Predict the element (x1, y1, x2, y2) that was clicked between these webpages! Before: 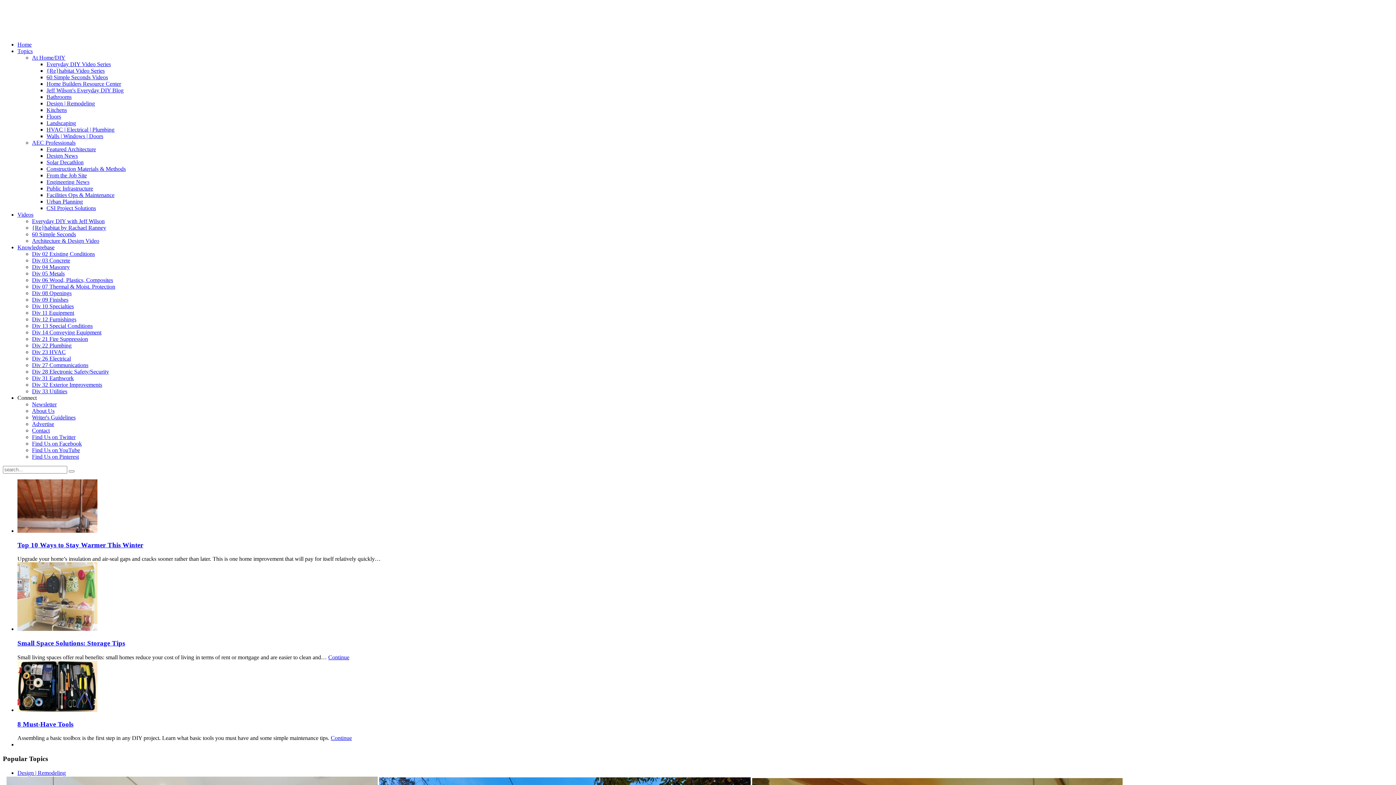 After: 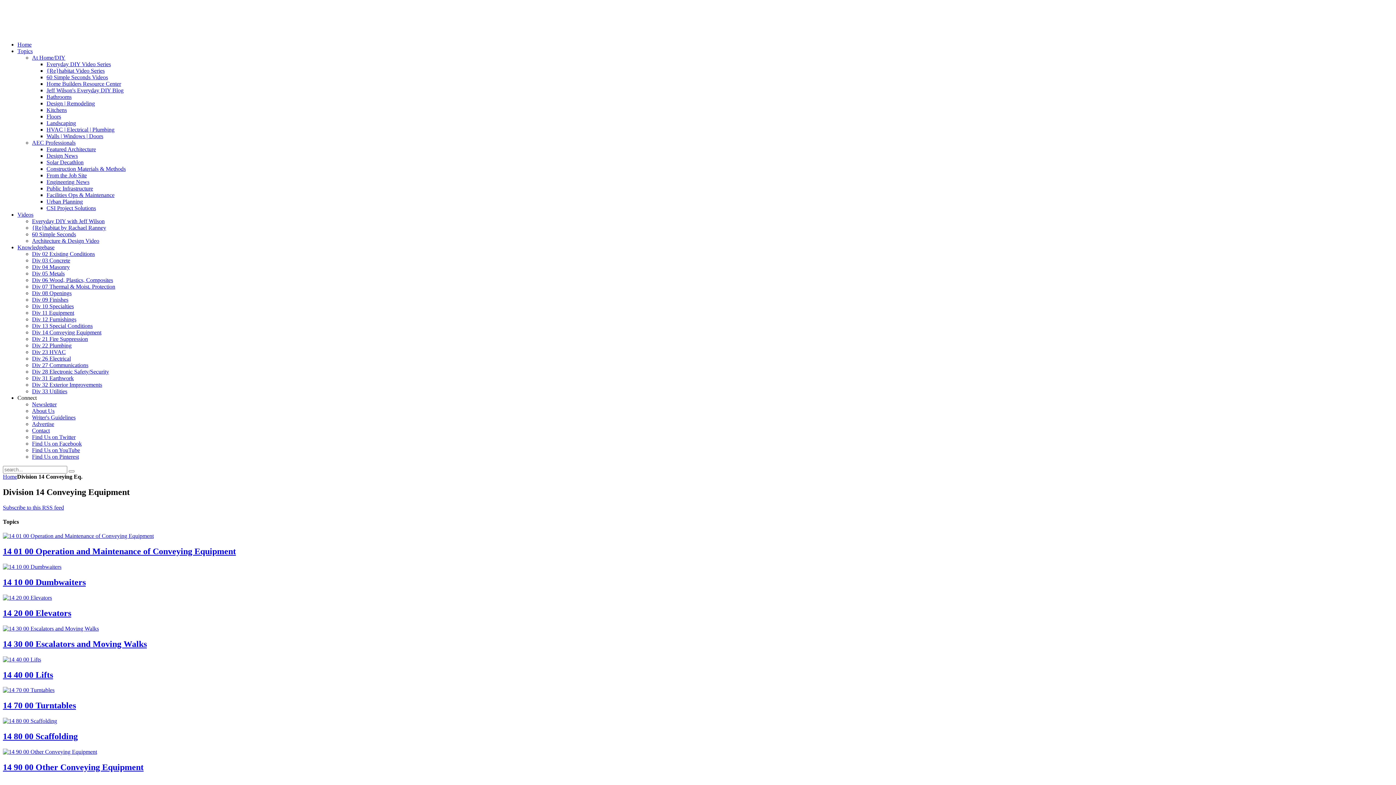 Action: bbox: (32, 329, 101, 335) label: Div 14 Conveying Equipment